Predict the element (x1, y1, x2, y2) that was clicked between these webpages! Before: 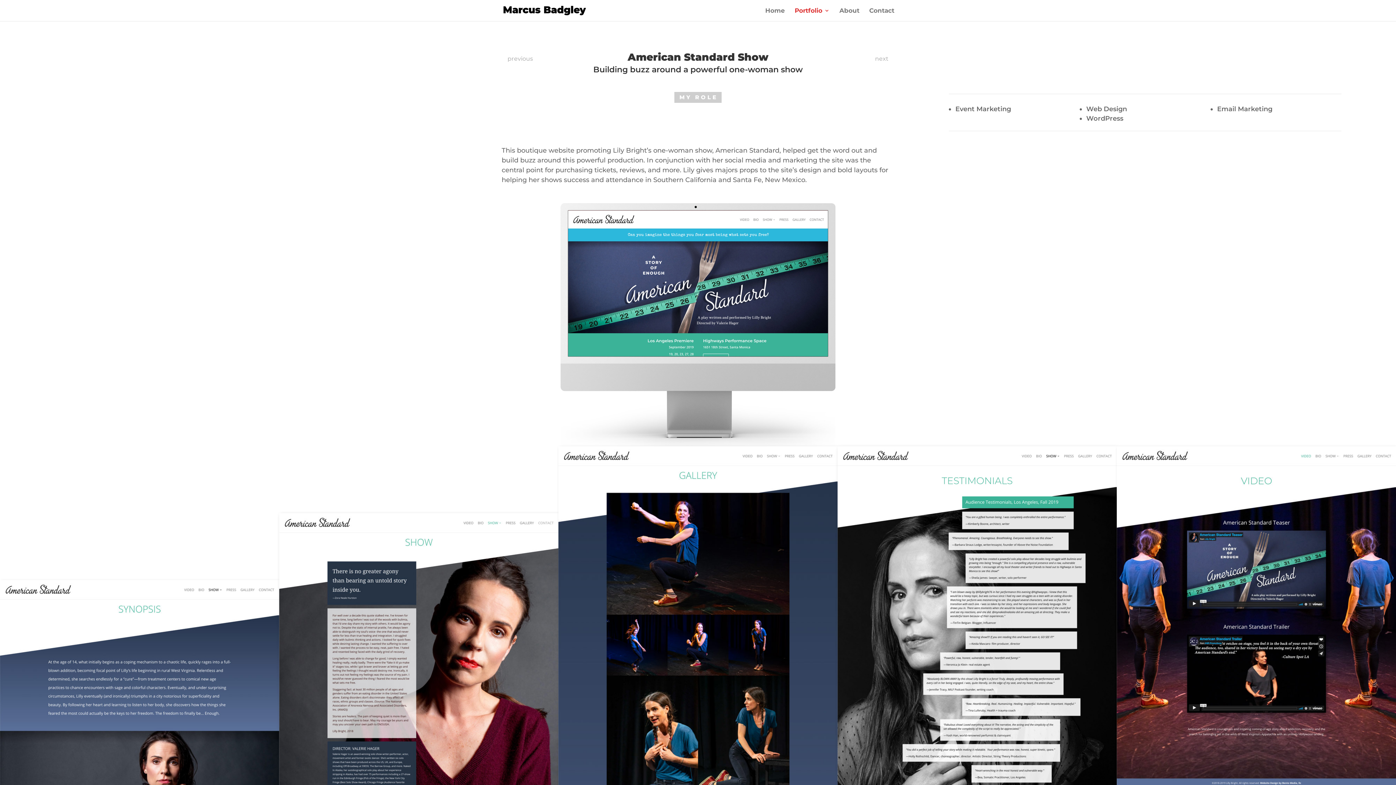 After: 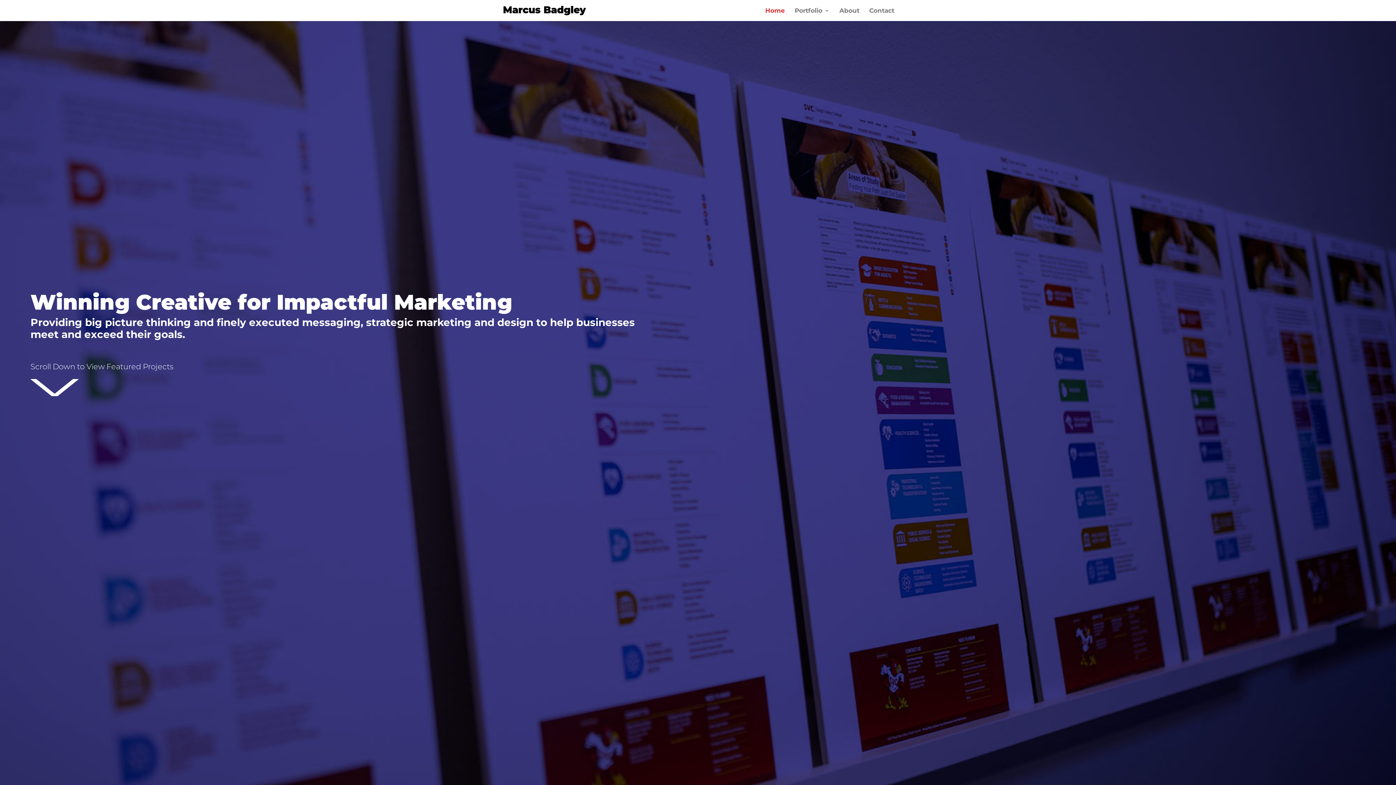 Action: bbox: (765, 8, 785, 21) label: Home